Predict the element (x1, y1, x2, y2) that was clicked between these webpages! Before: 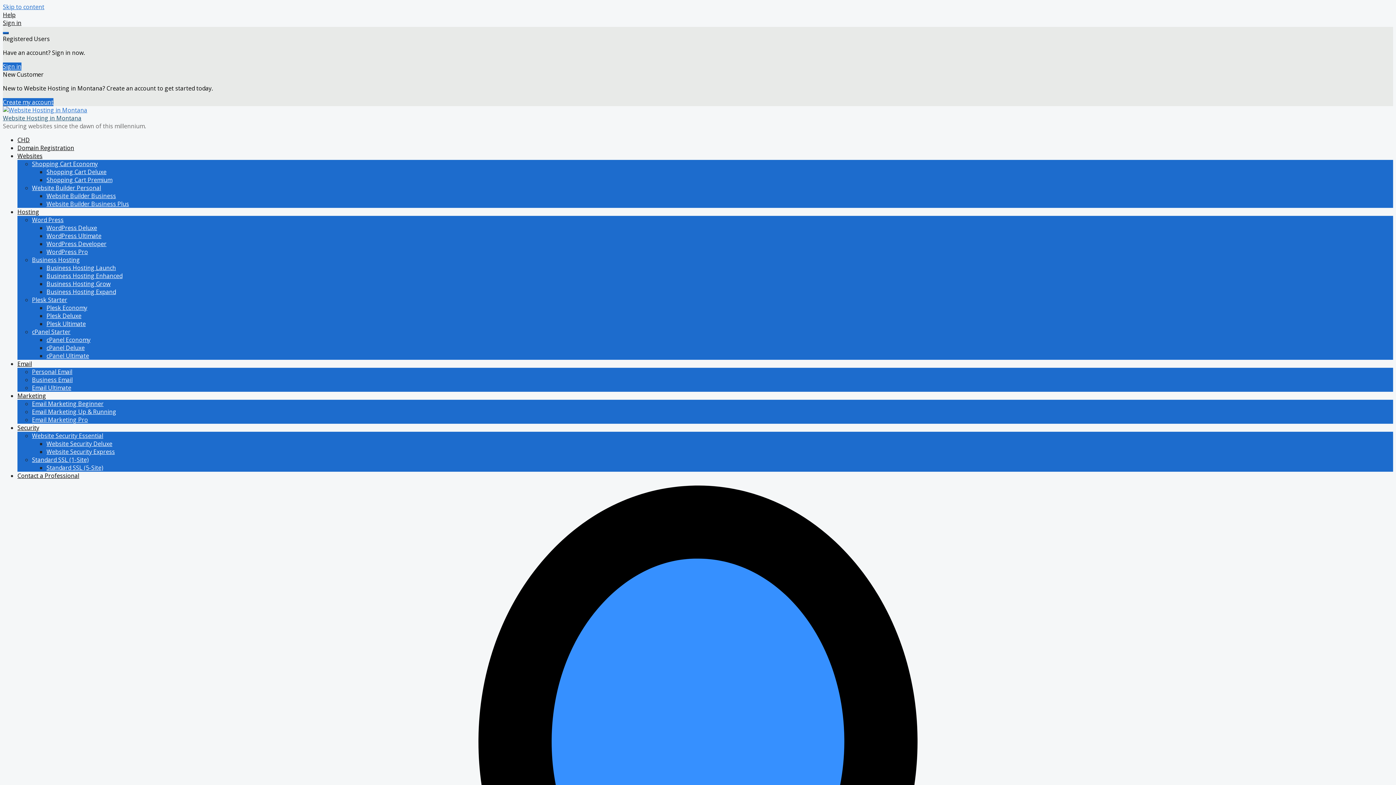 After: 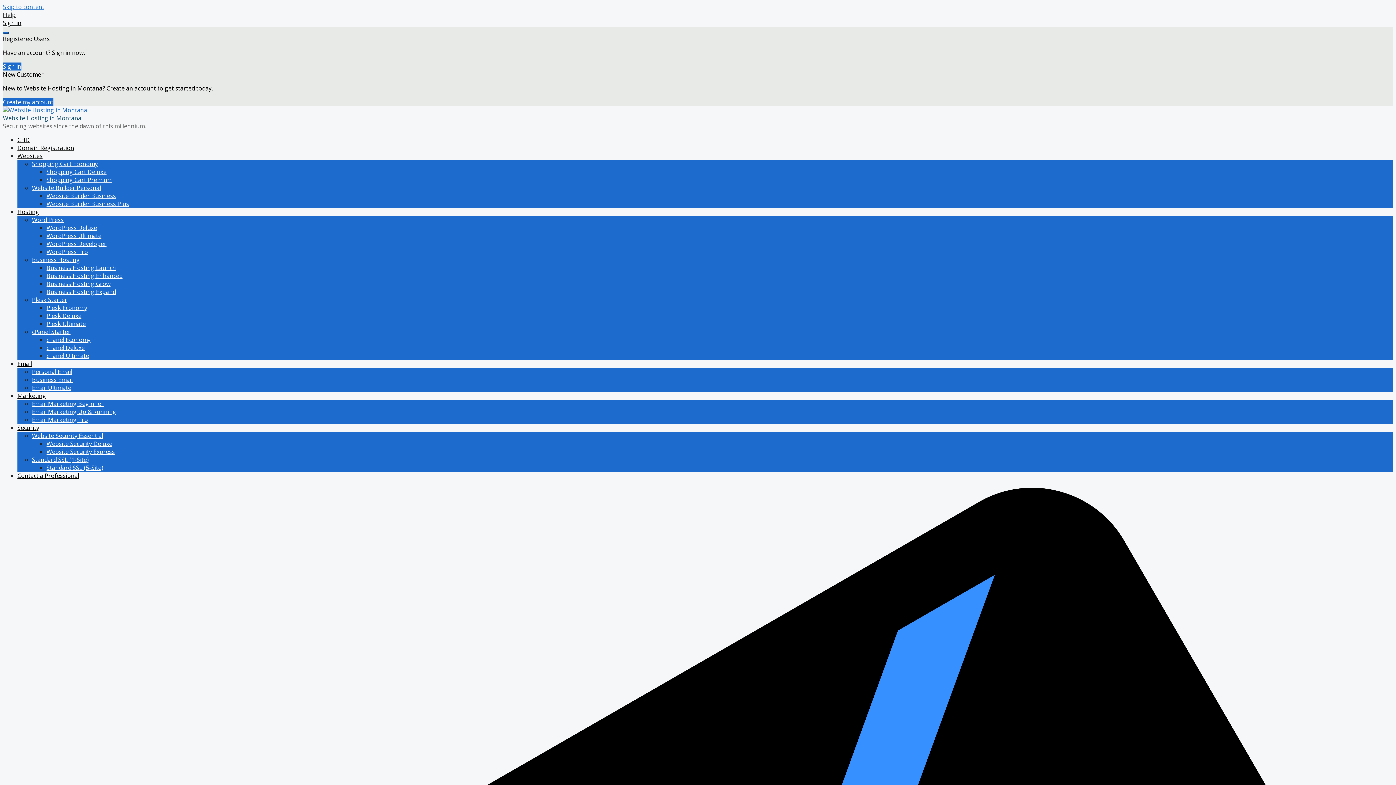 Action: label: Email Marketing Up & Running bbox: (32, 408, 116, 416)